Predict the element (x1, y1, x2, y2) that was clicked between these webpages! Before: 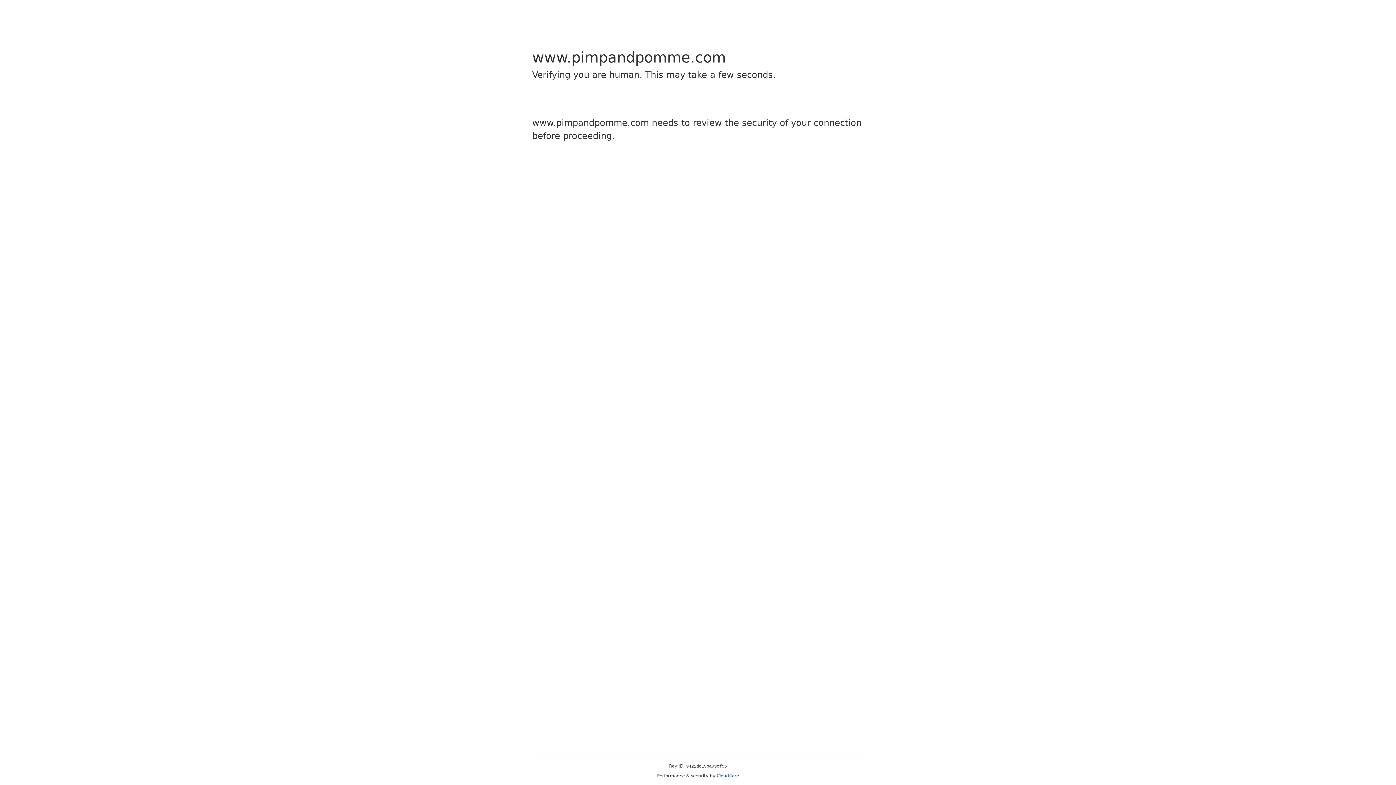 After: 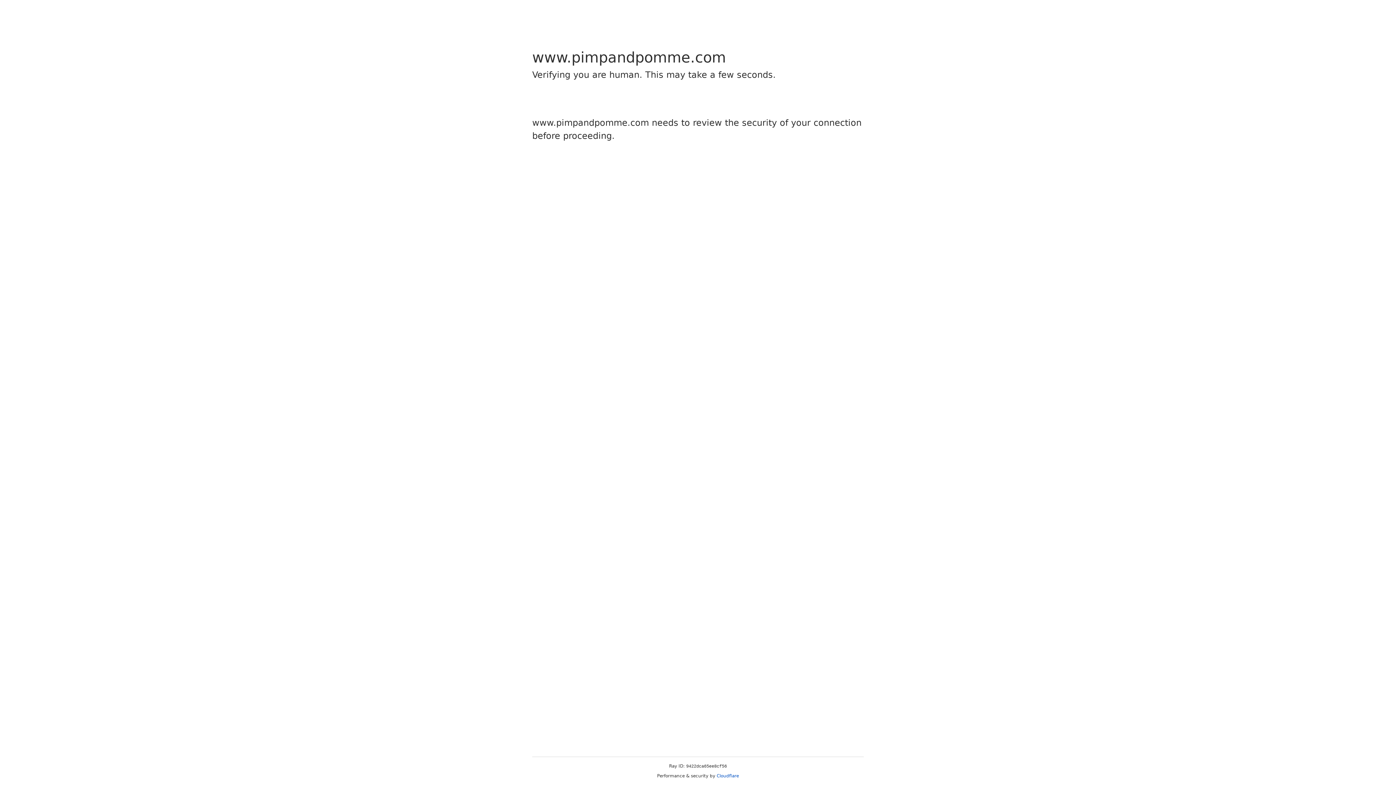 Action: bbox: (716, 773, 739, 778) label: Cloudflare